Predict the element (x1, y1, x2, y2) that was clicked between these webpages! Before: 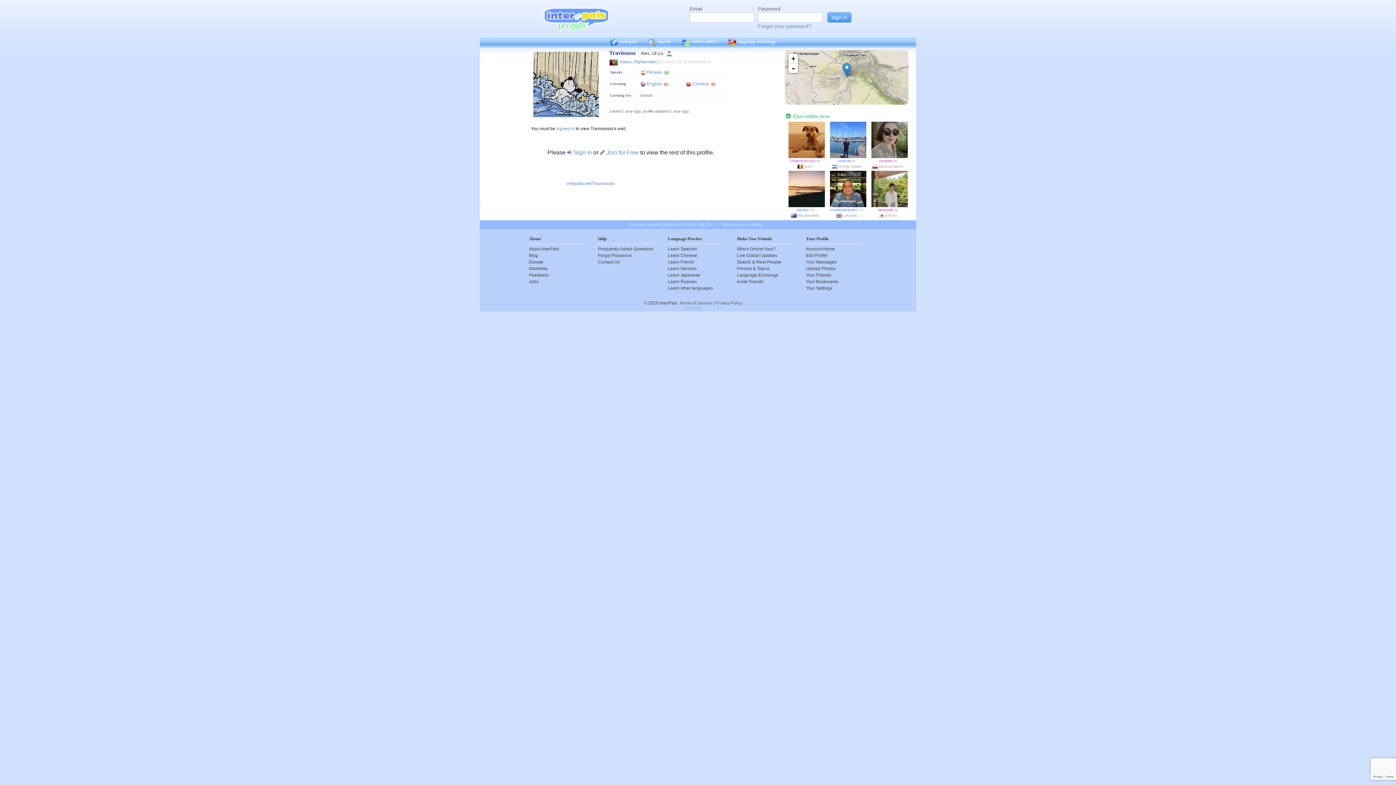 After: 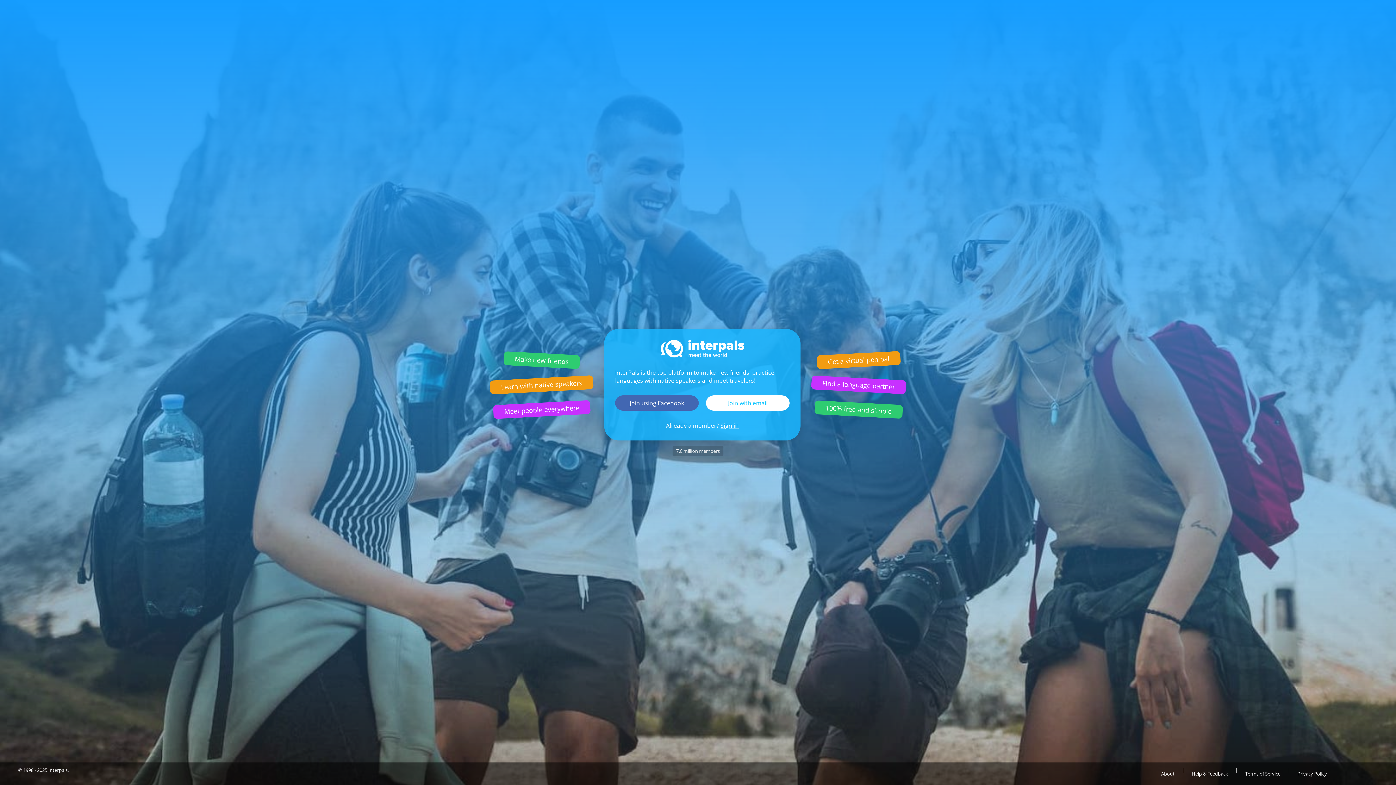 Action: label:  Join for Free bbox: (600, 149, 638, 155)